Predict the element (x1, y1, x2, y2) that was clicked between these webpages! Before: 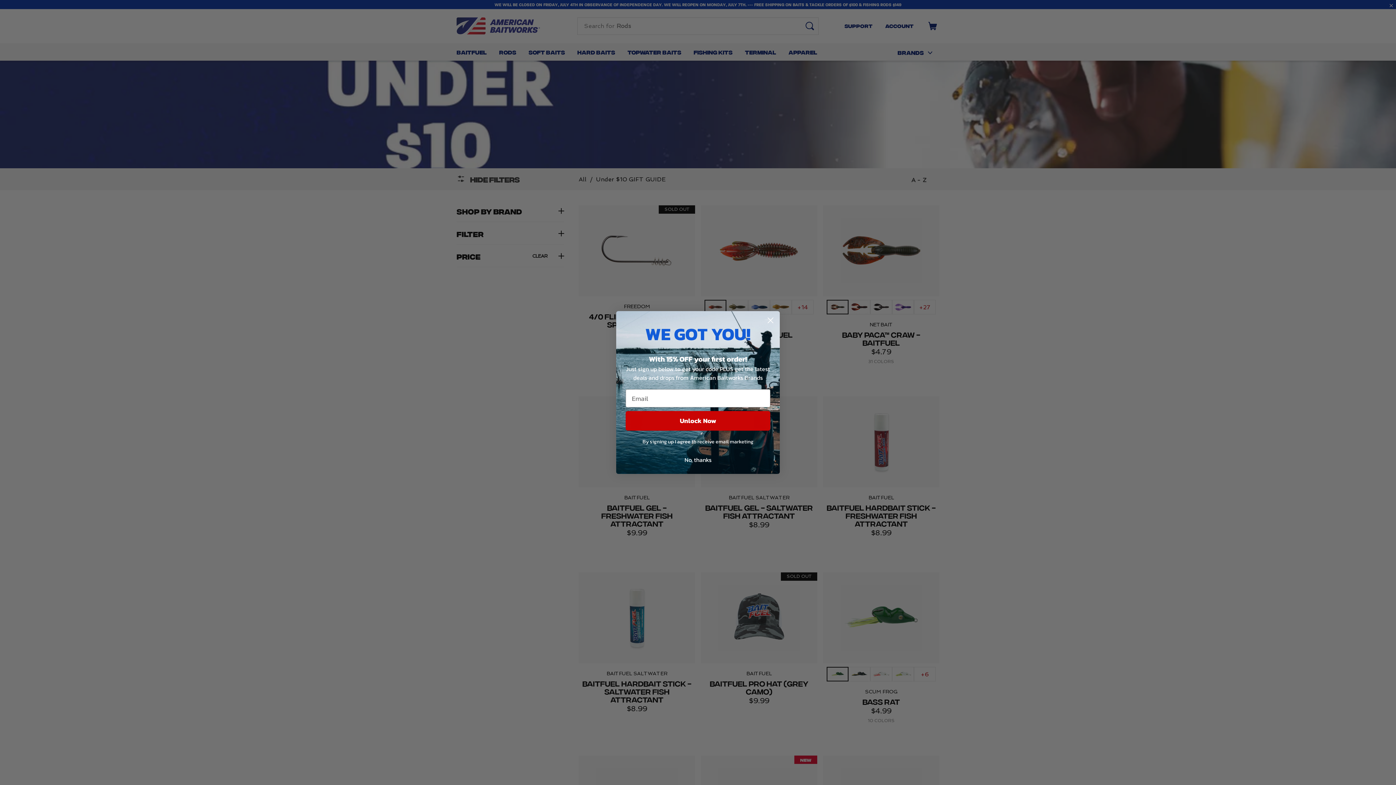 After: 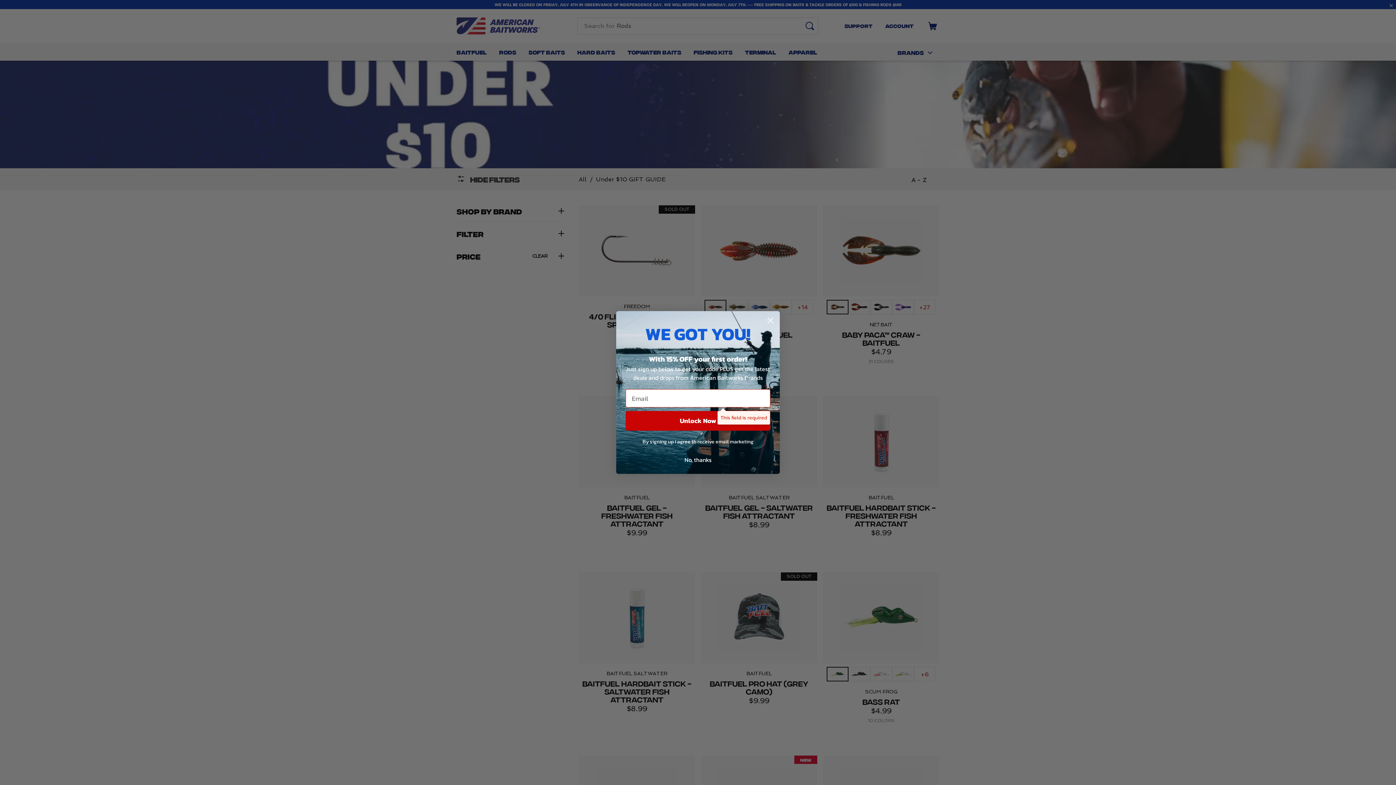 Action: bbox: (625, 411, 770, 430) label: Unlock Now